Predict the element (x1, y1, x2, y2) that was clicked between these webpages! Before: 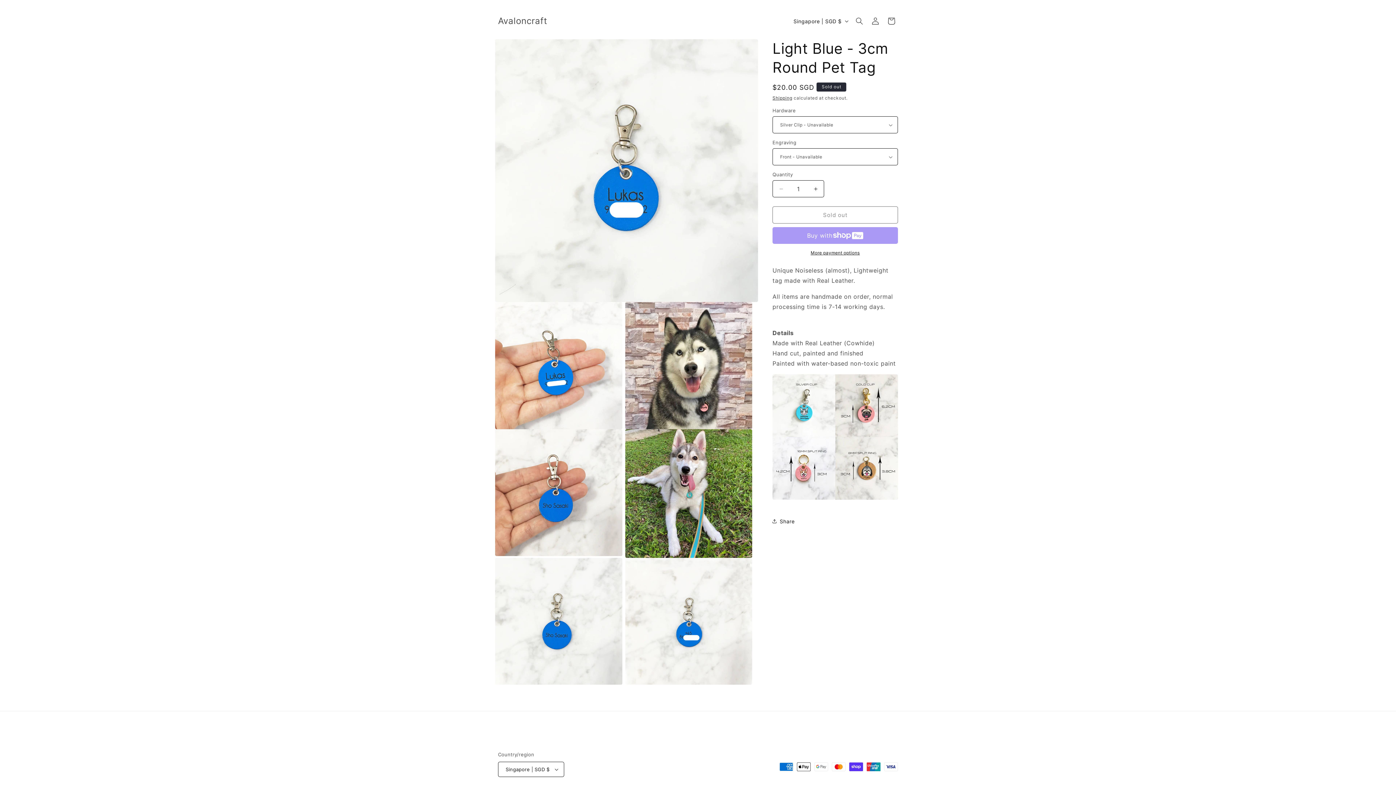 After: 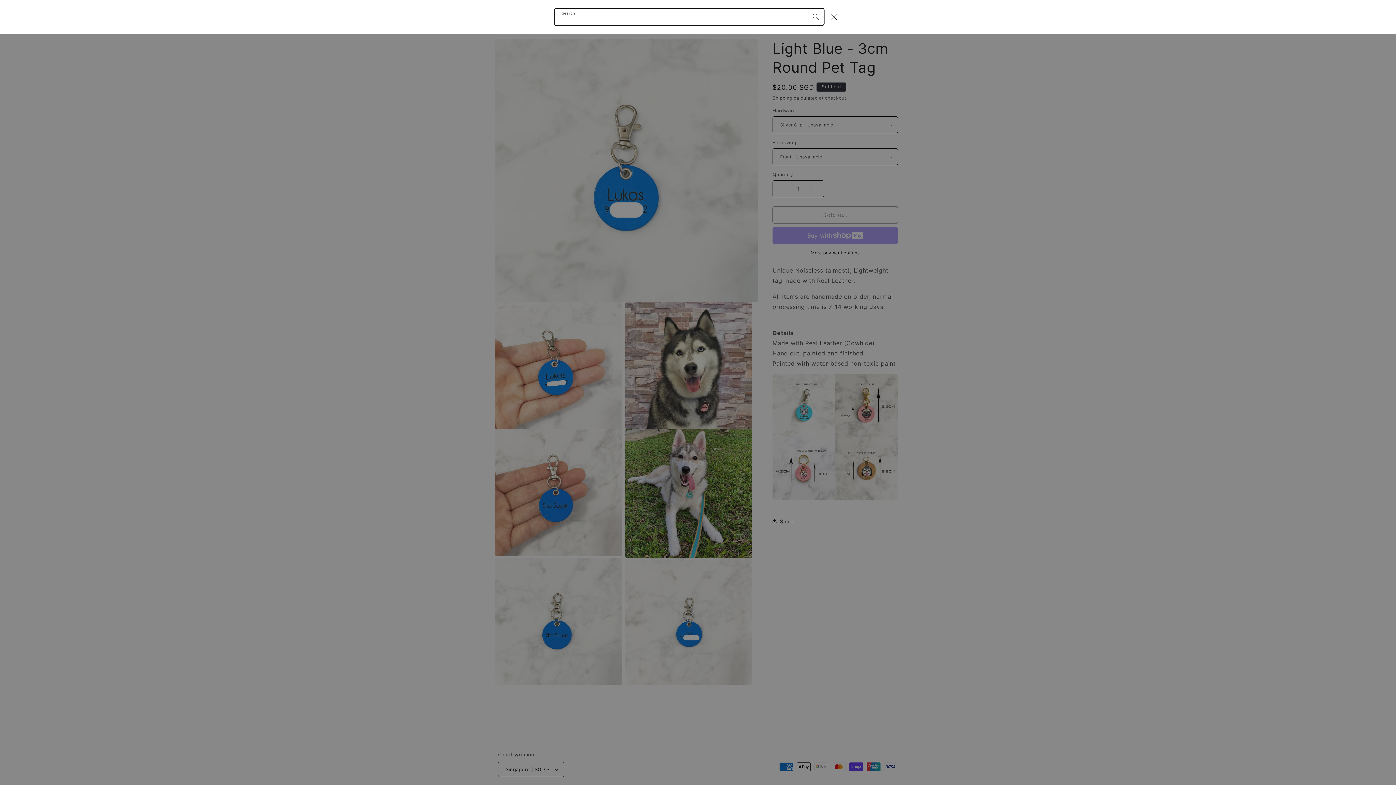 Action: label: Search bbox: (851, 13, 867, 29)